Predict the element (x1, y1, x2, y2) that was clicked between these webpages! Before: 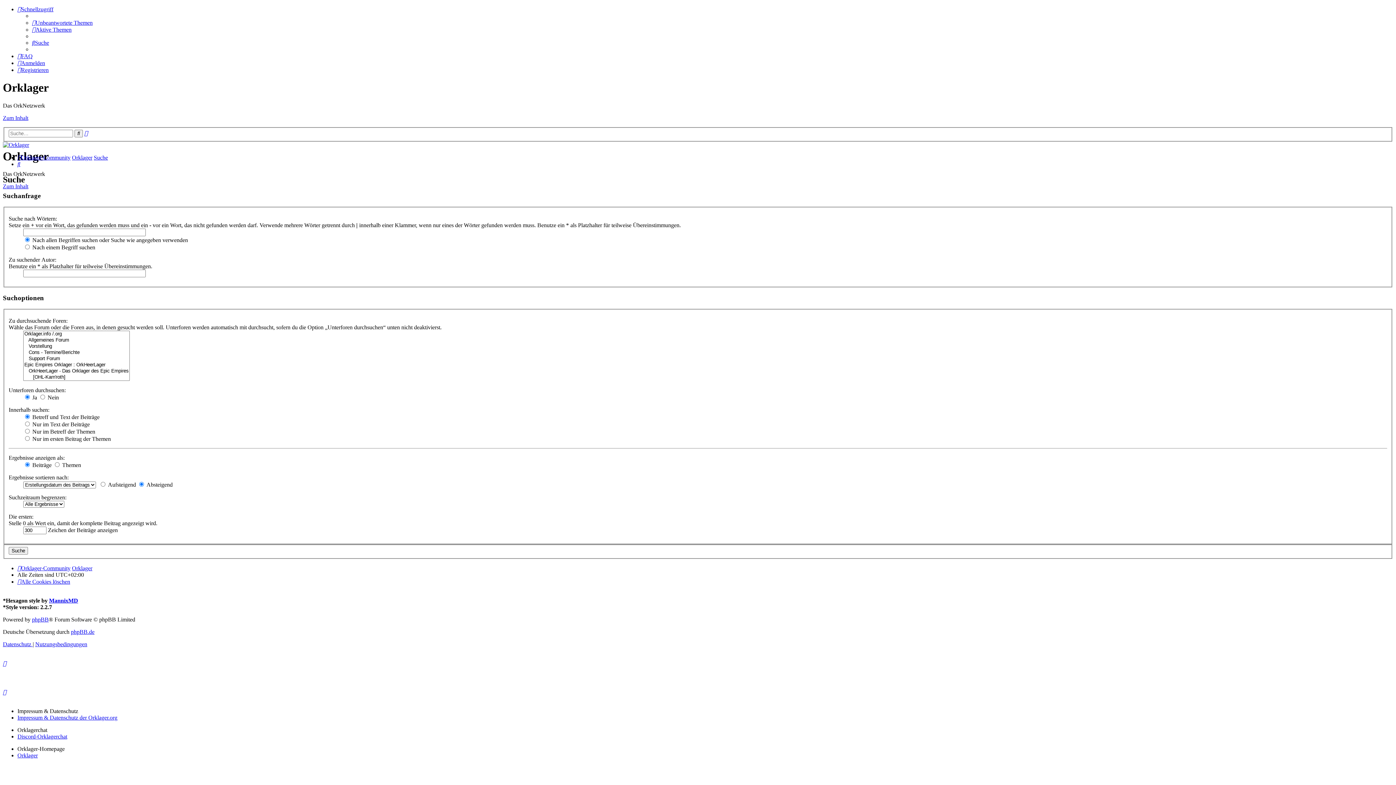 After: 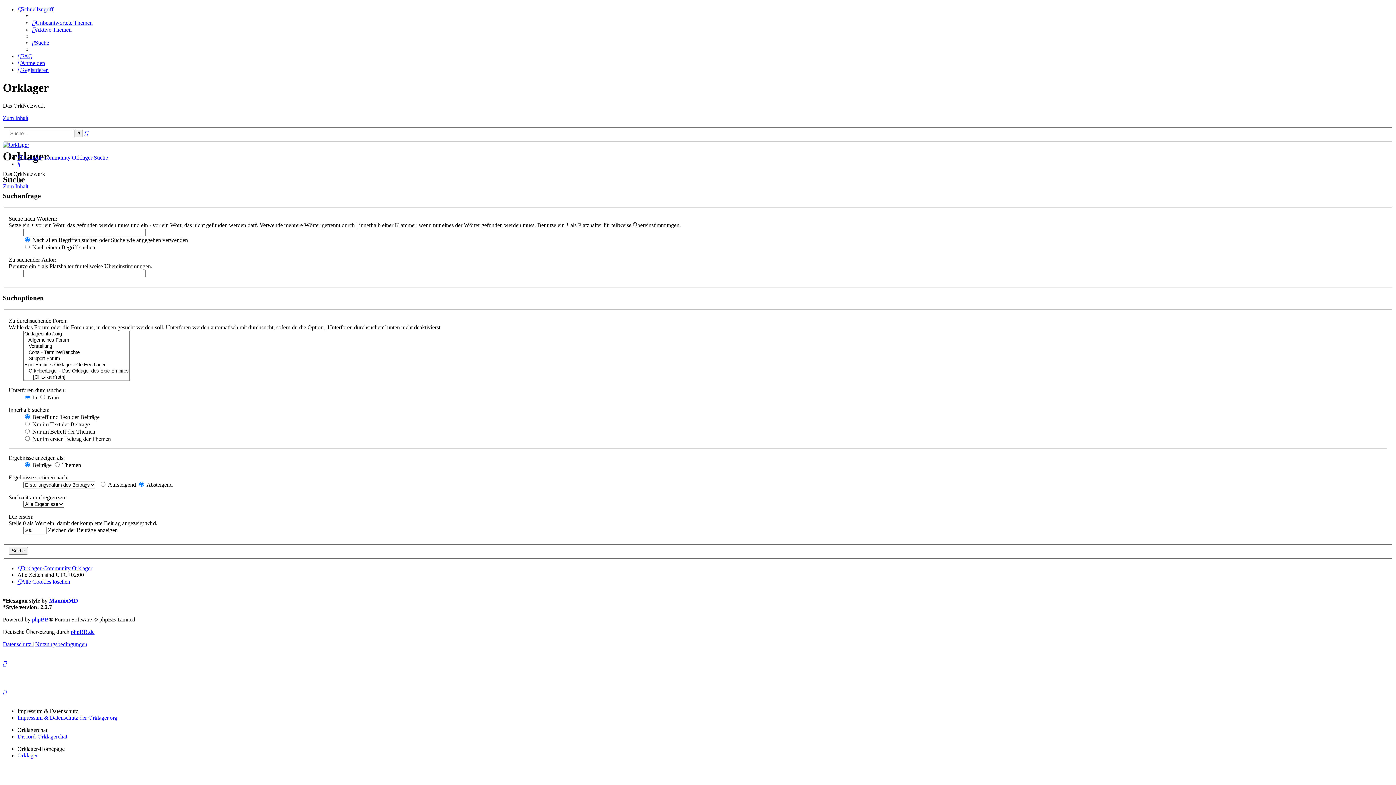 Action: label: Suche bbox: (74, 129, 82, 137)